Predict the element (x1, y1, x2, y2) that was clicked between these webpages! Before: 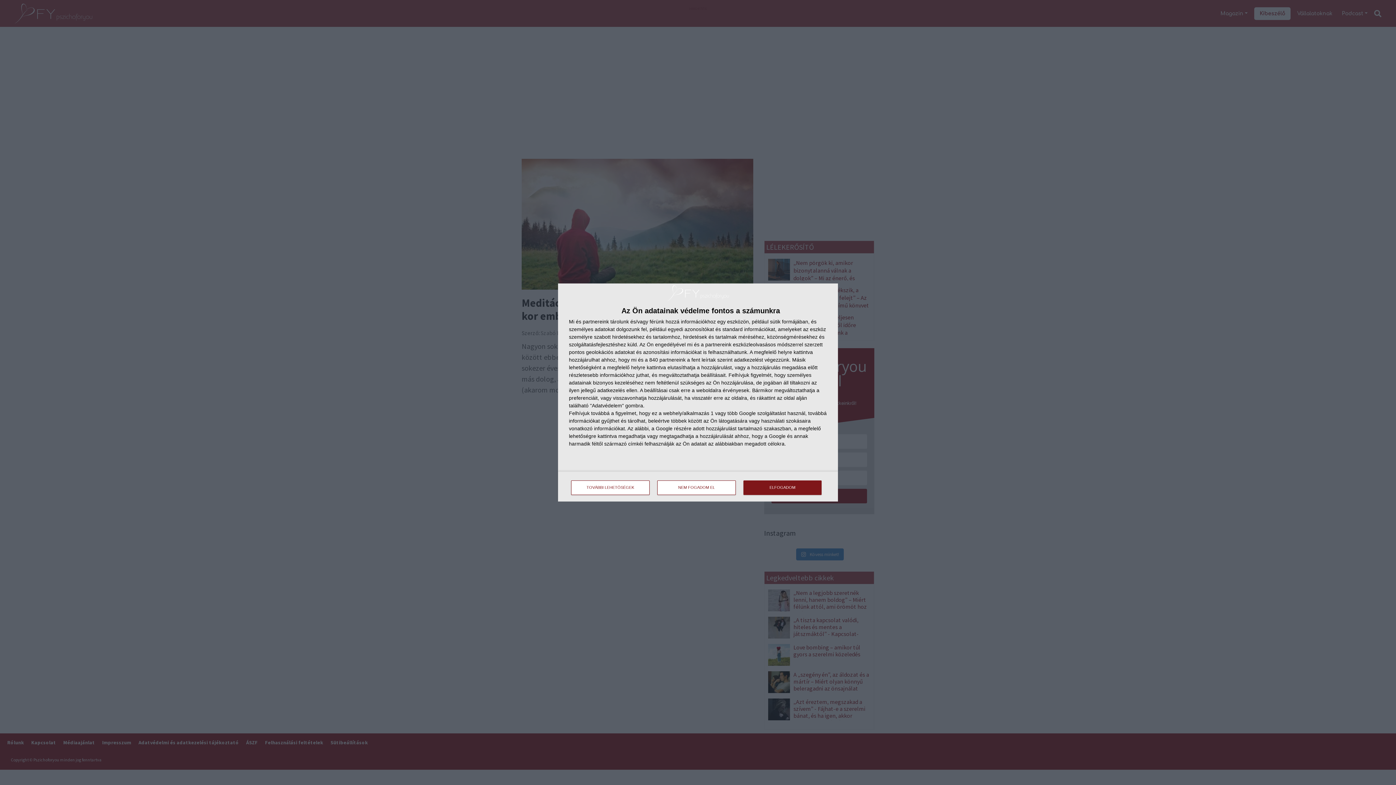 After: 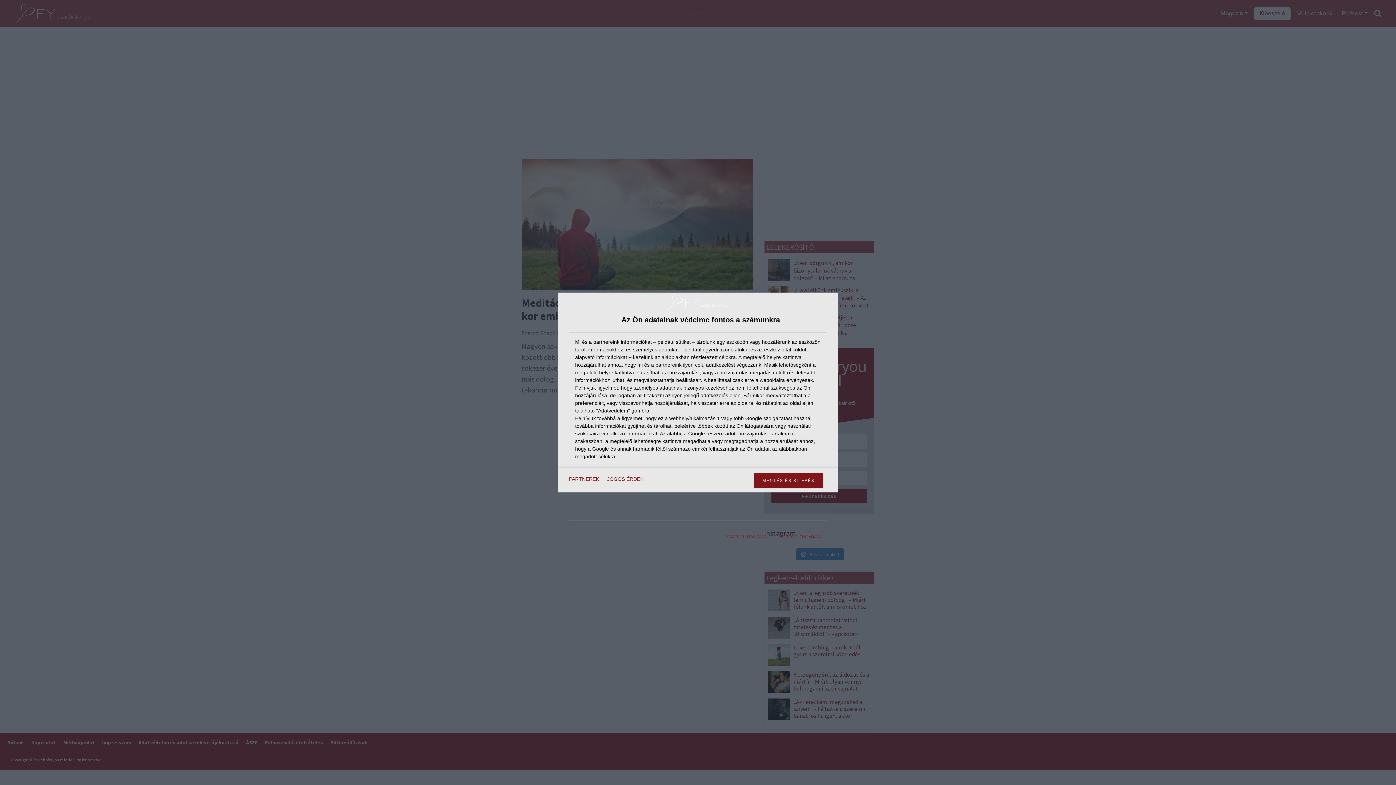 Action: bbox: (571, 480, 649, 495) label: TOVÁBBI LEHETŐSÉGEK